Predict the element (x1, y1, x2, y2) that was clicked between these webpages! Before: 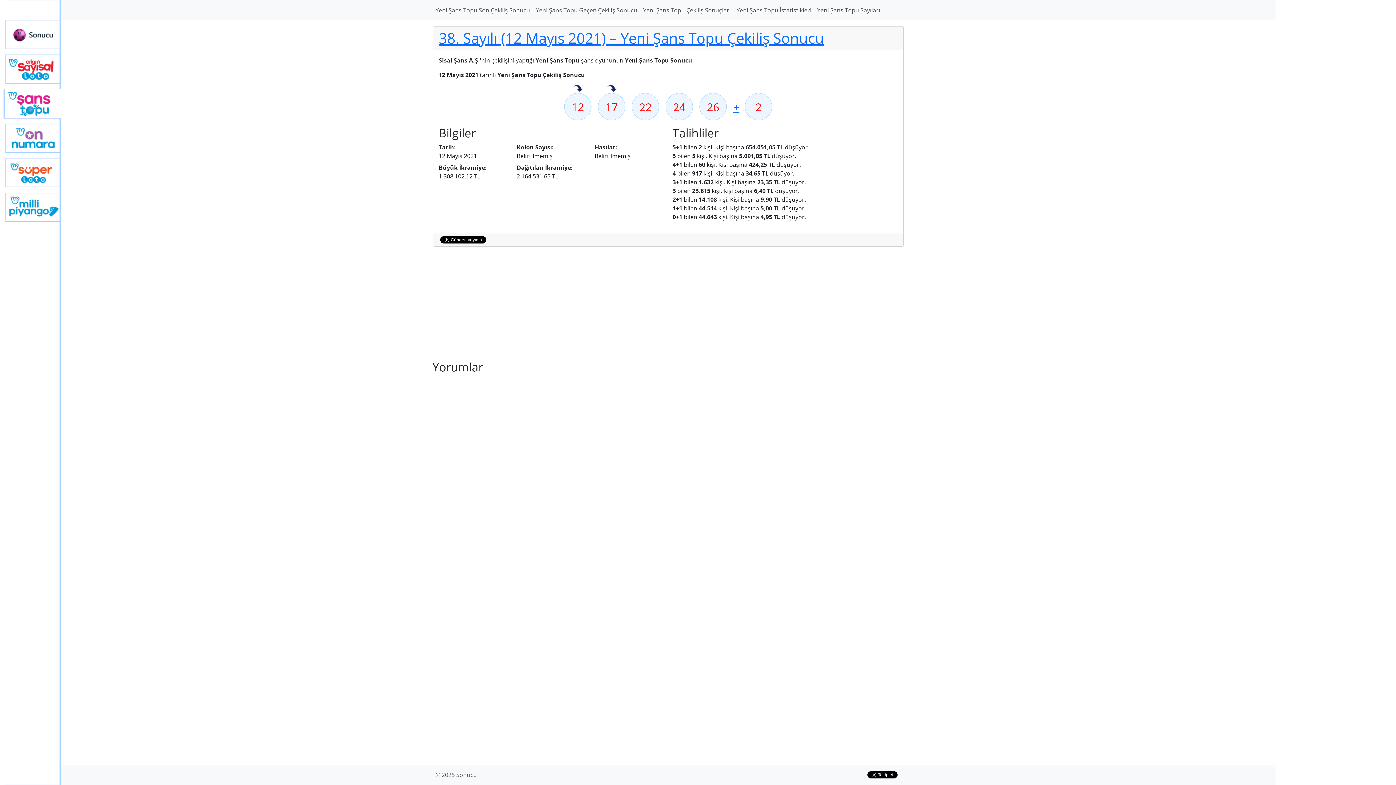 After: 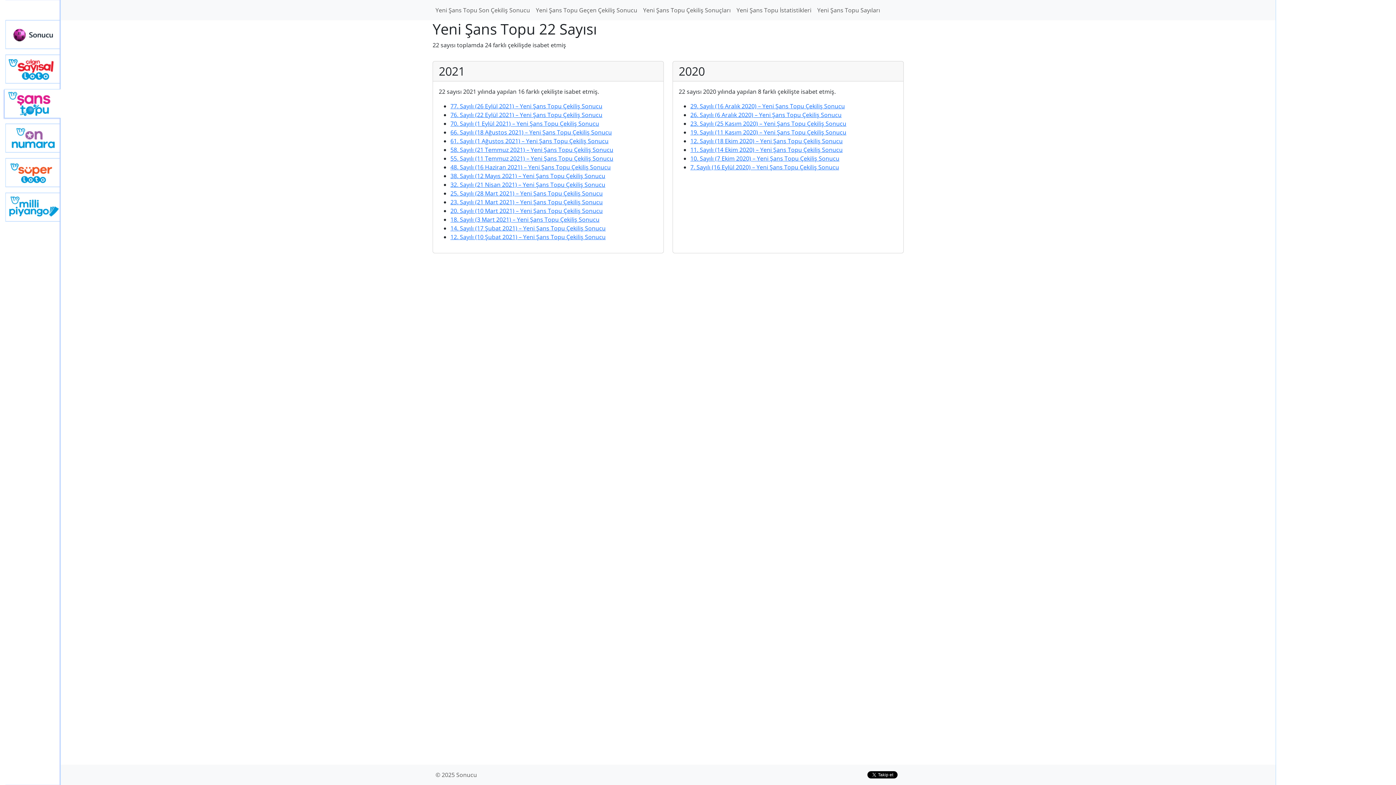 Action: label: 22 bbox: (632, 93, 659, 120)